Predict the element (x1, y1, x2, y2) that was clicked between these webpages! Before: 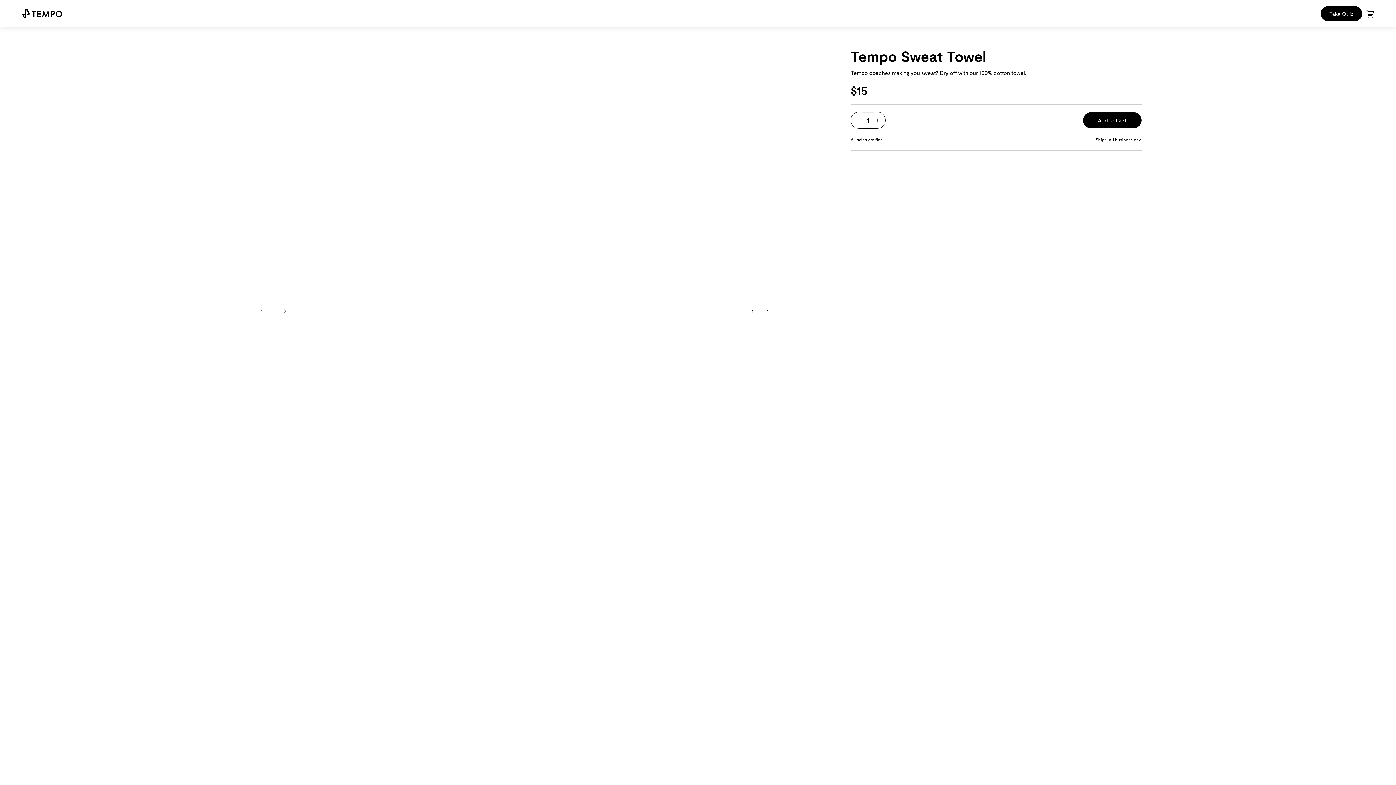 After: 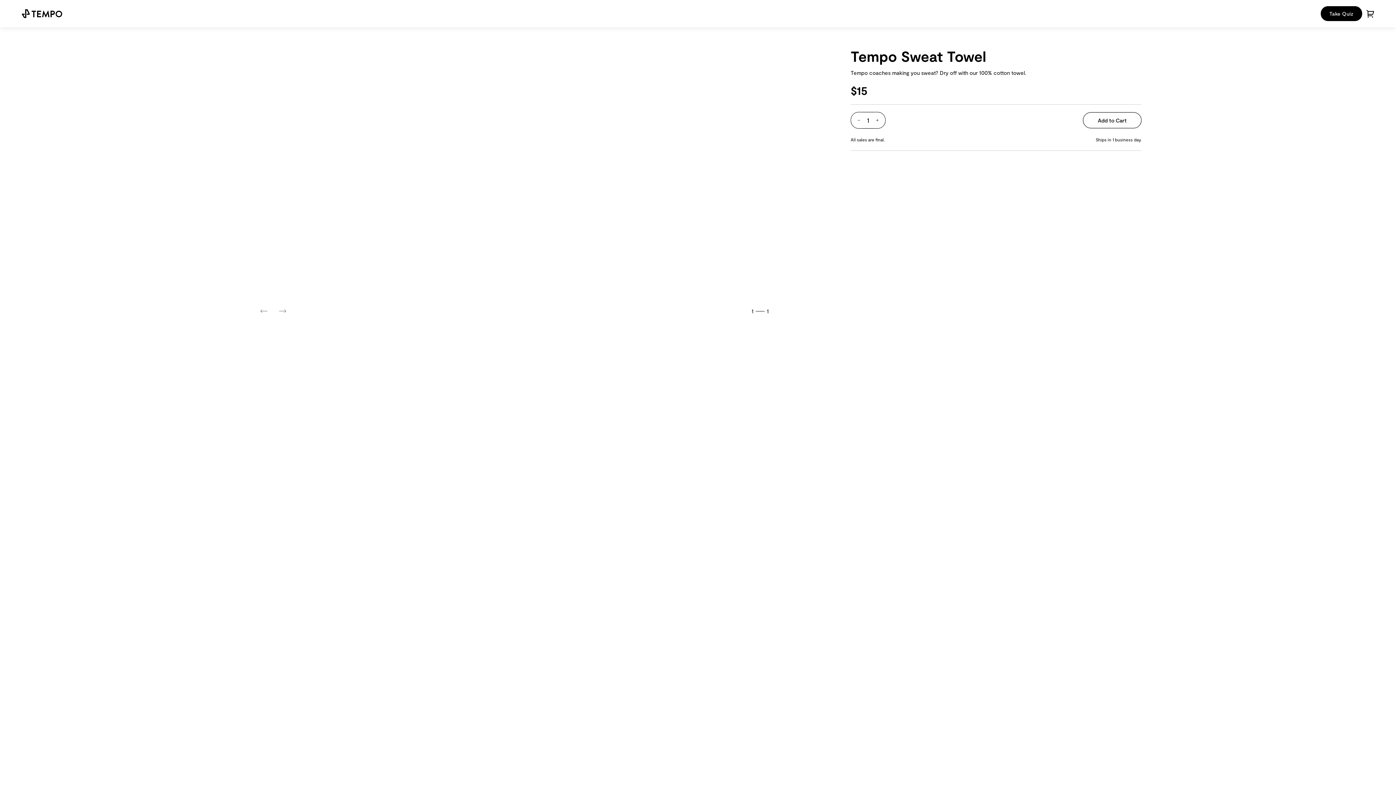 Action: label: Add to Cart bbox: (1083, 112, 1141, 128)